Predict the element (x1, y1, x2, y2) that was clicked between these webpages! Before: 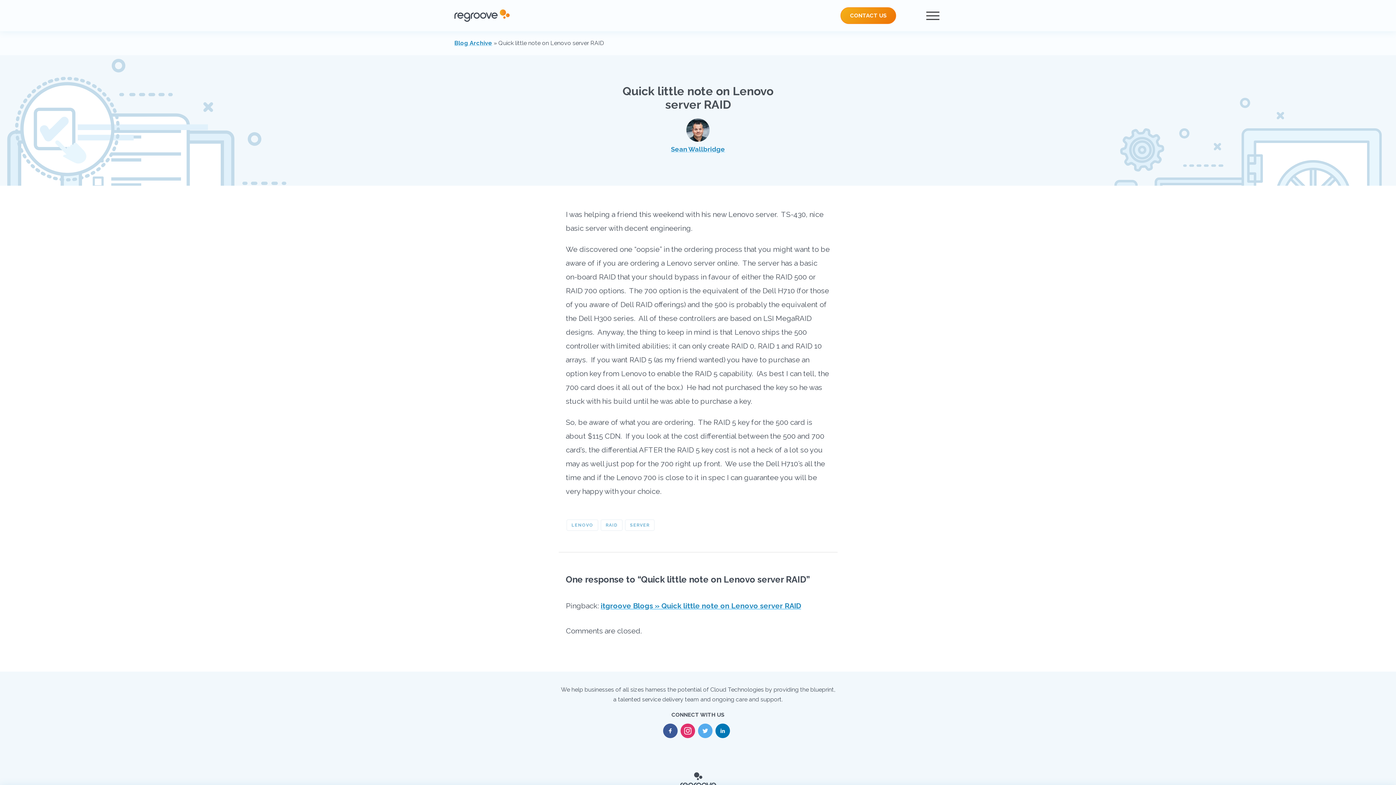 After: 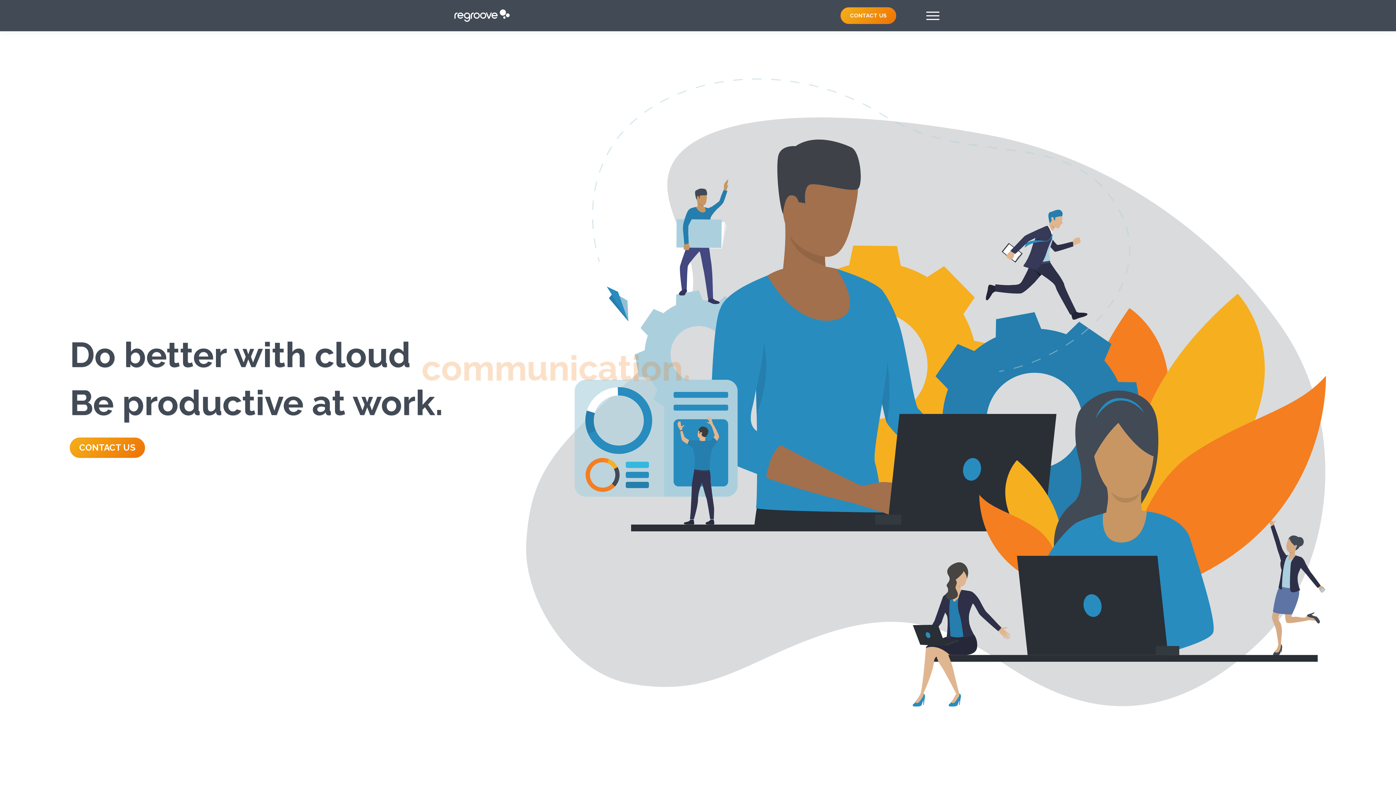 Action: label: Regroove Home bbox: (454, 9, 509, 21)